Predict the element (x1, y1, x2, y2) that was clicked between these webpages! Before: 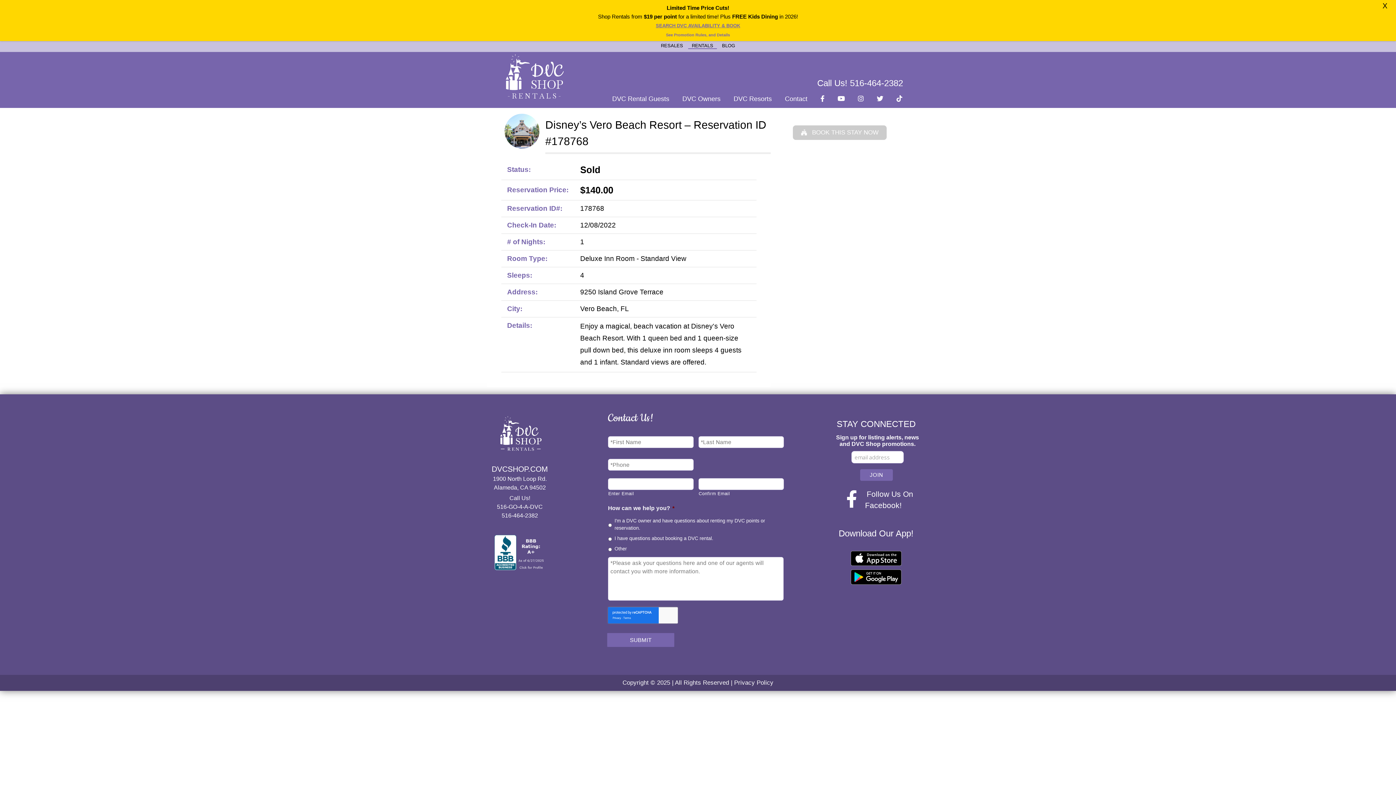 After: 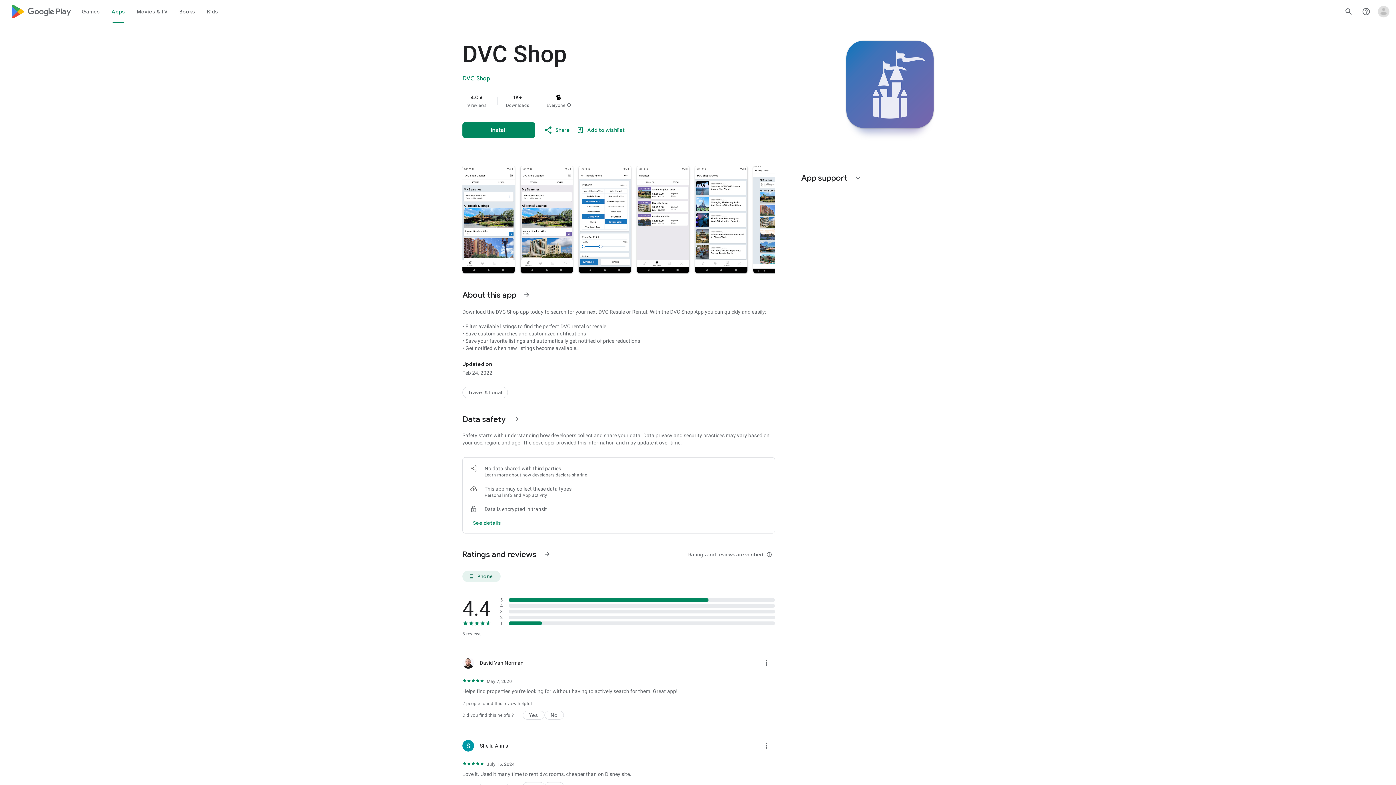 Action: bbox: (829, 566, 922, 585)